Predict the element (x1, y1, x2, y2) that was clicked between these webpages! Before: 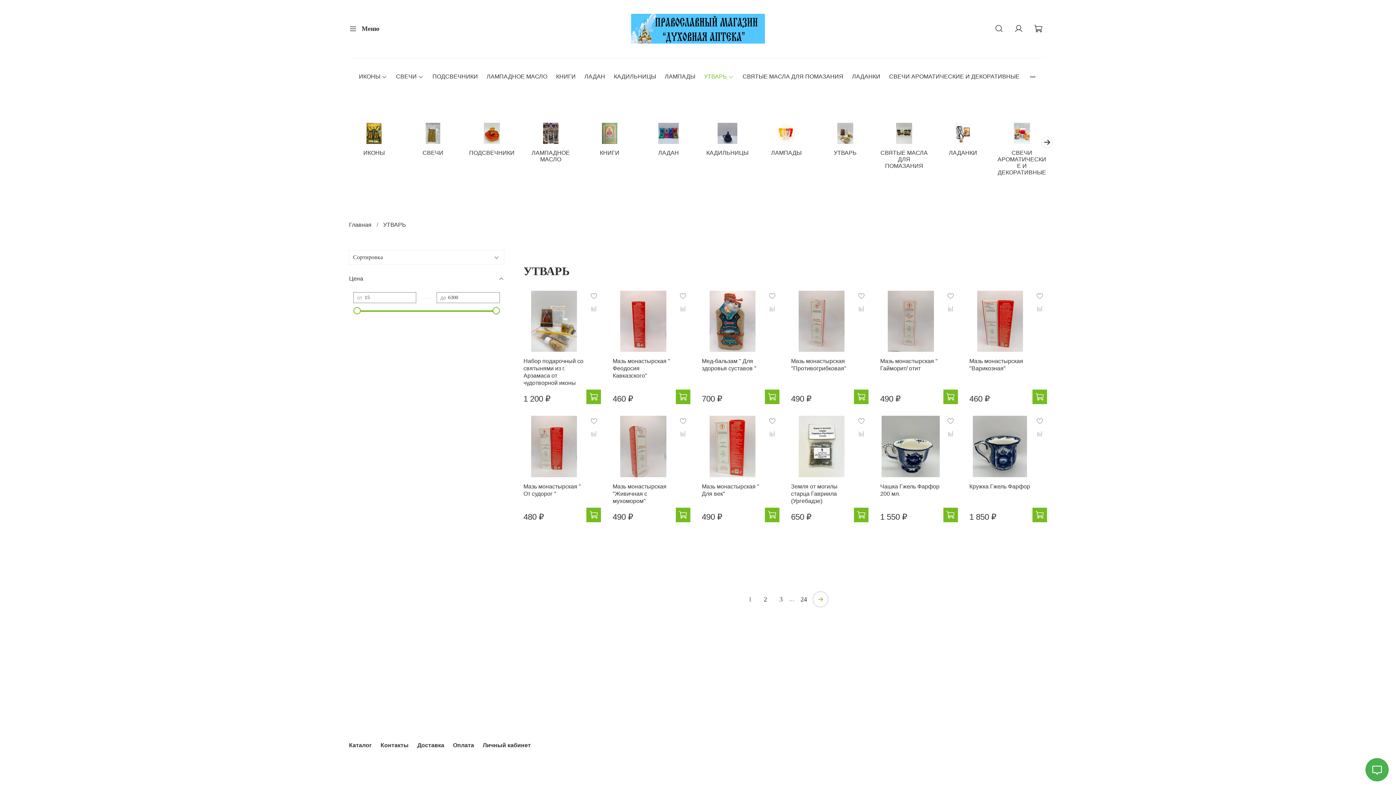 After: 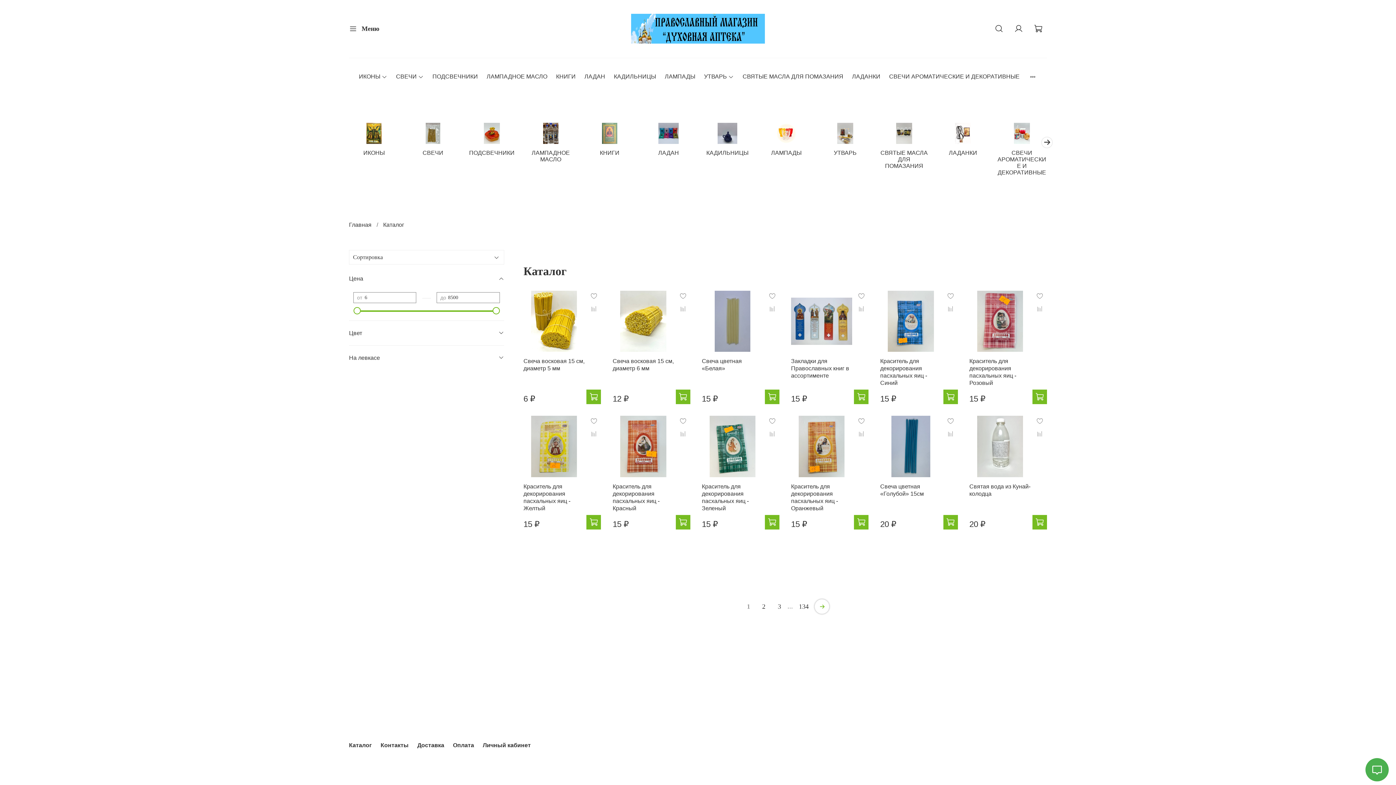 Action: label: Каталог bbox: (349, 742, 372, 748)